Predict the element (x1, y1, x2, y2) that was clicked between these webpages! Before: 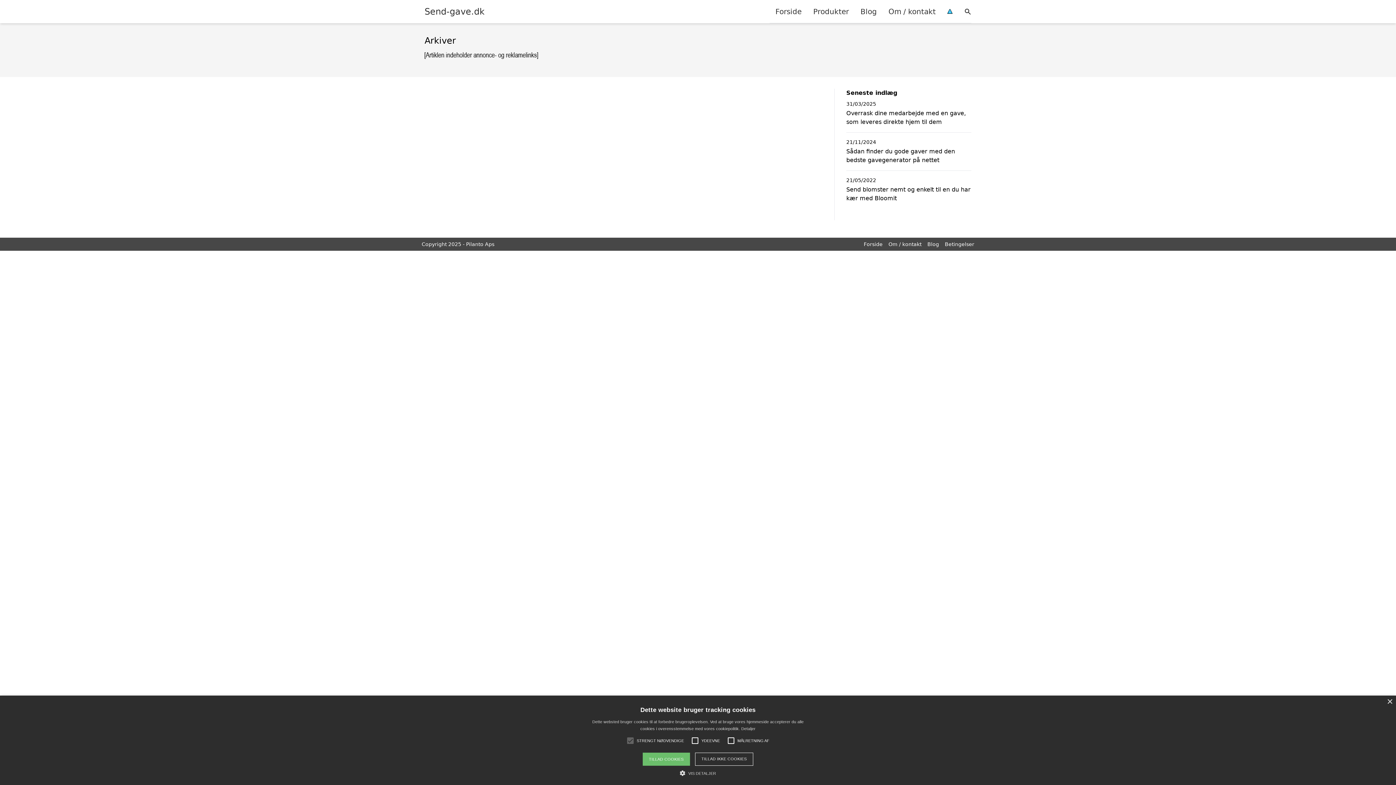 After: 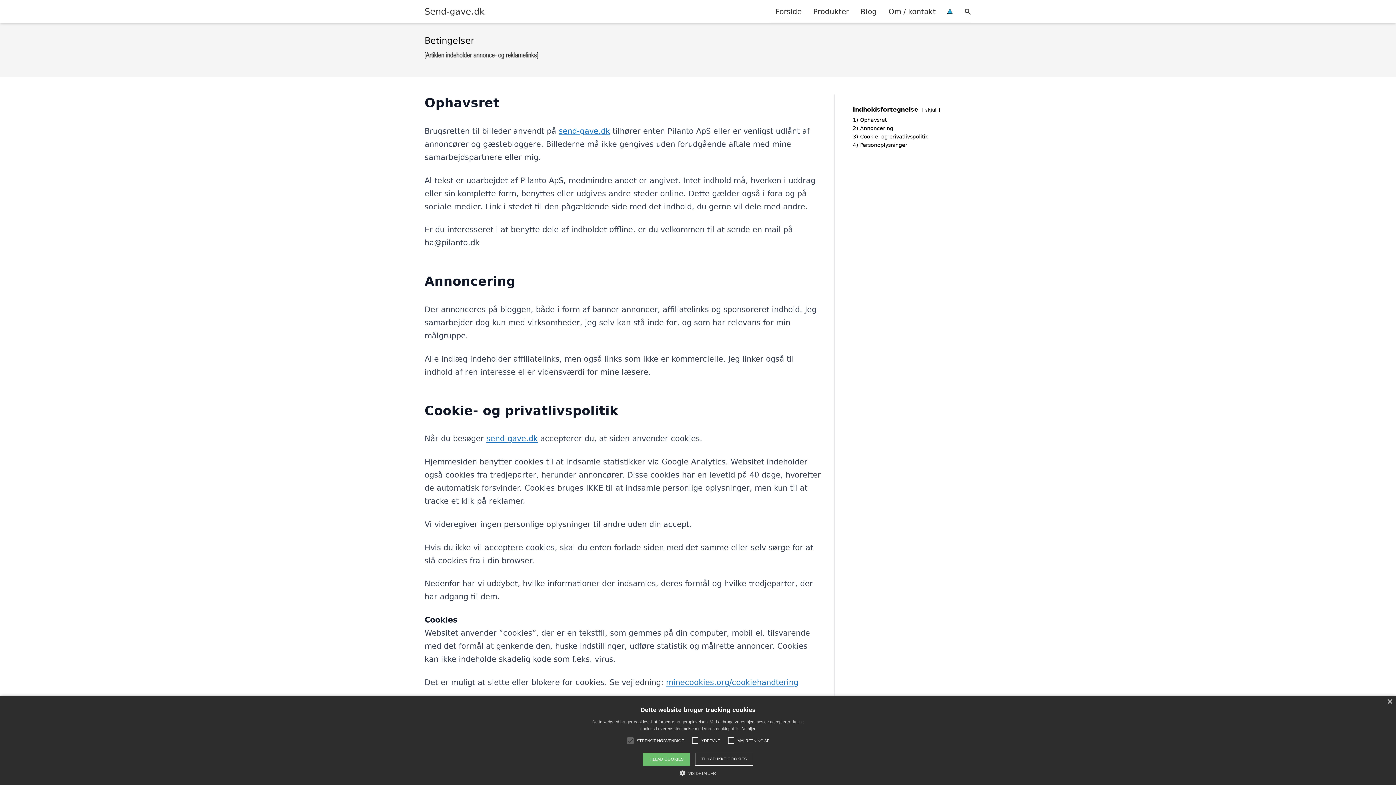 Action: label: Detaljer bbox: (741, 726, 755, 731)